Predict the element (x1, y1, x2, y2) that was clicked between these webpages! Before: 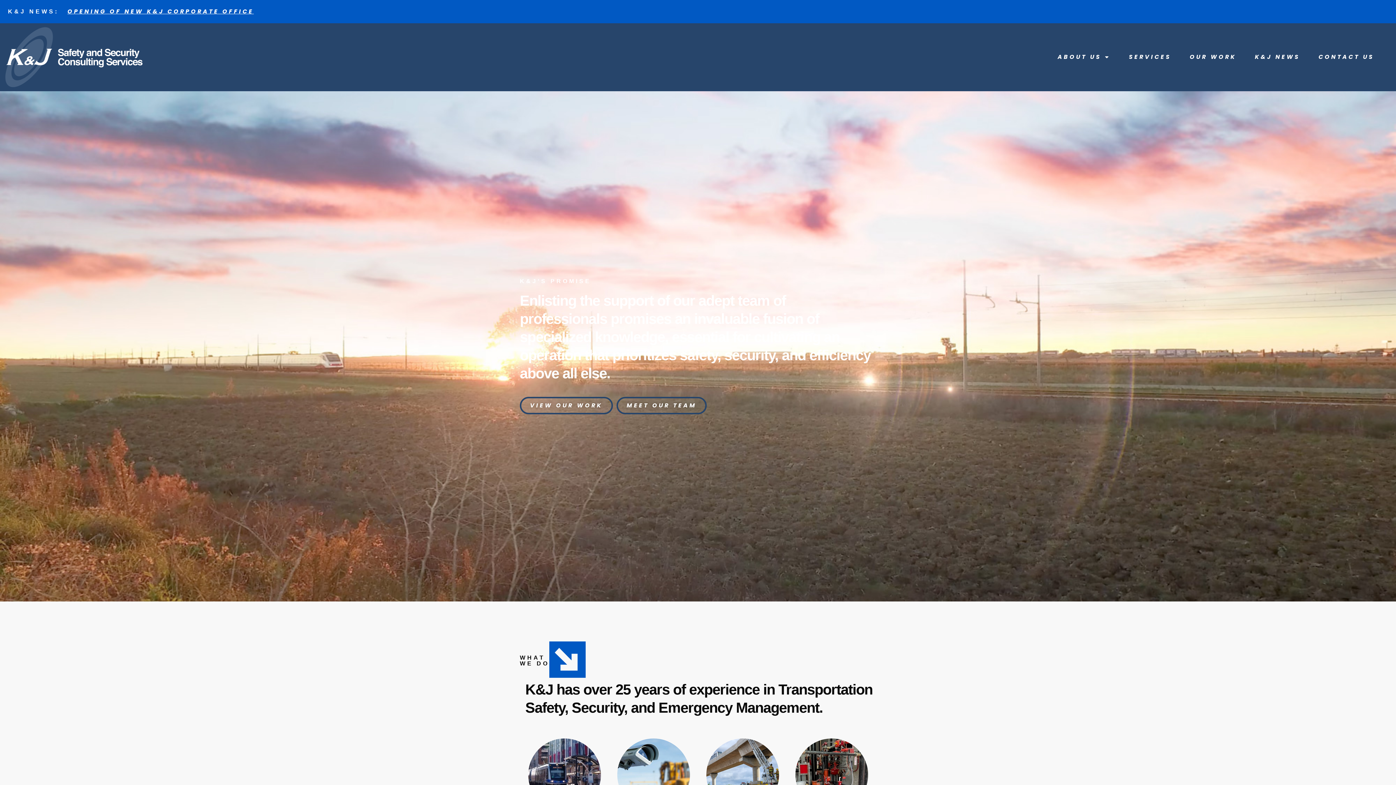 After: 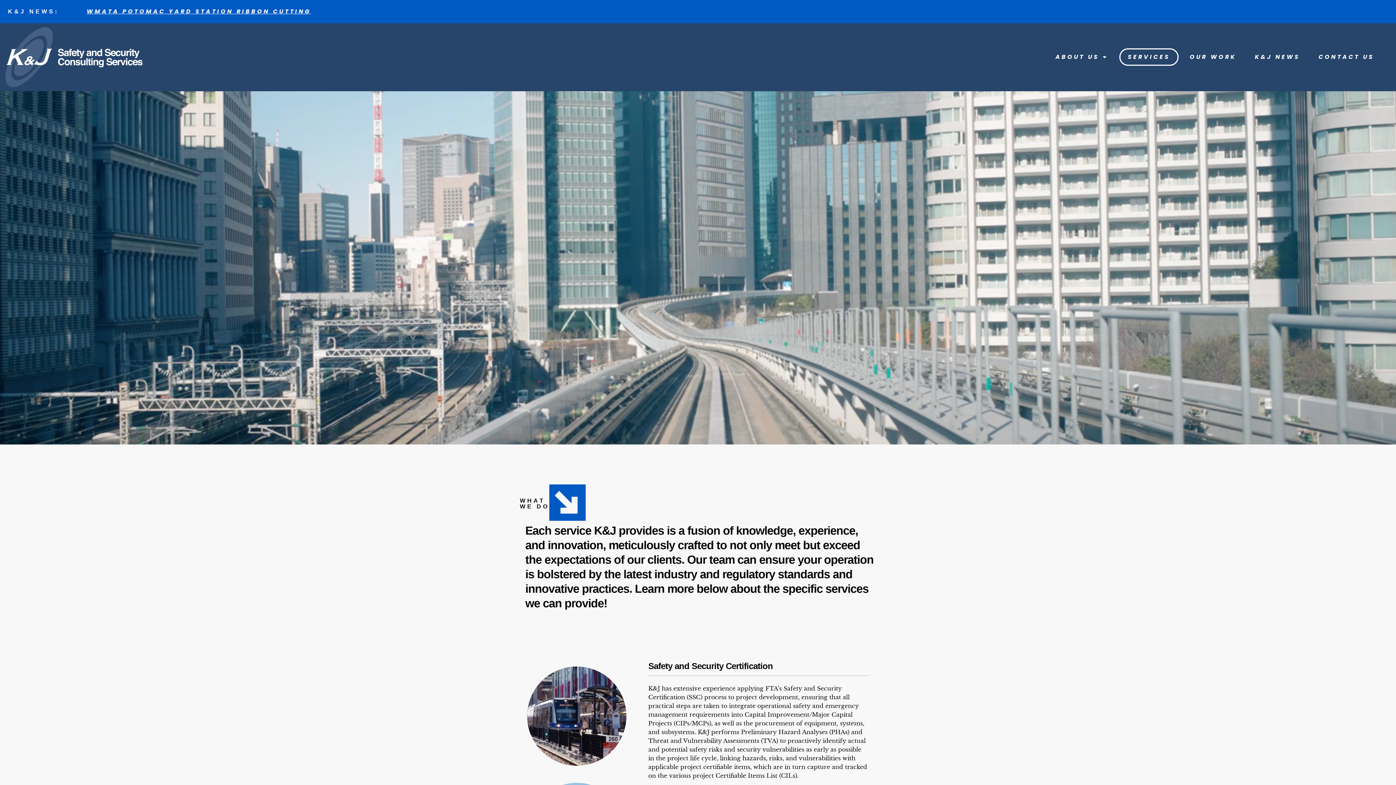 Action: label: SERVICES bbox: (1121, 49, 1178, 64)